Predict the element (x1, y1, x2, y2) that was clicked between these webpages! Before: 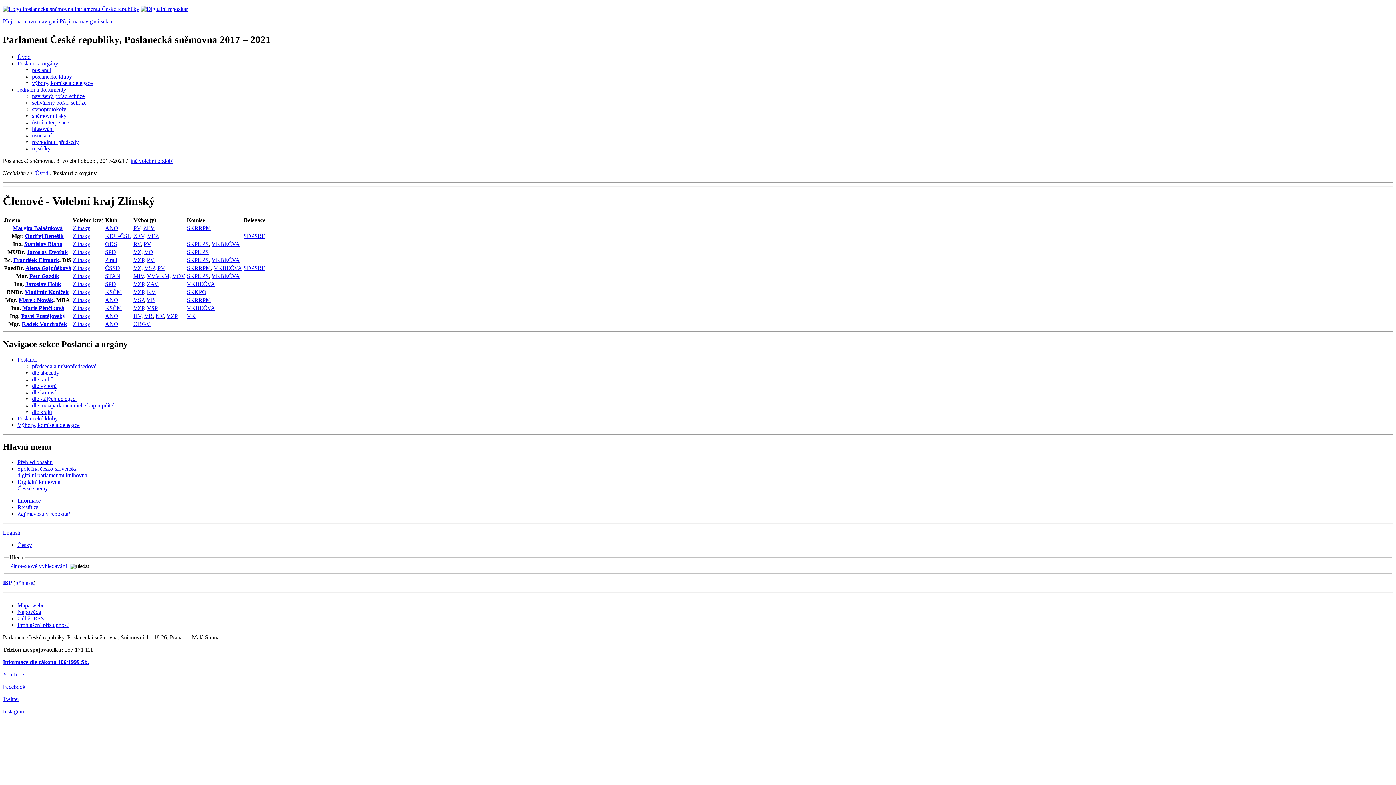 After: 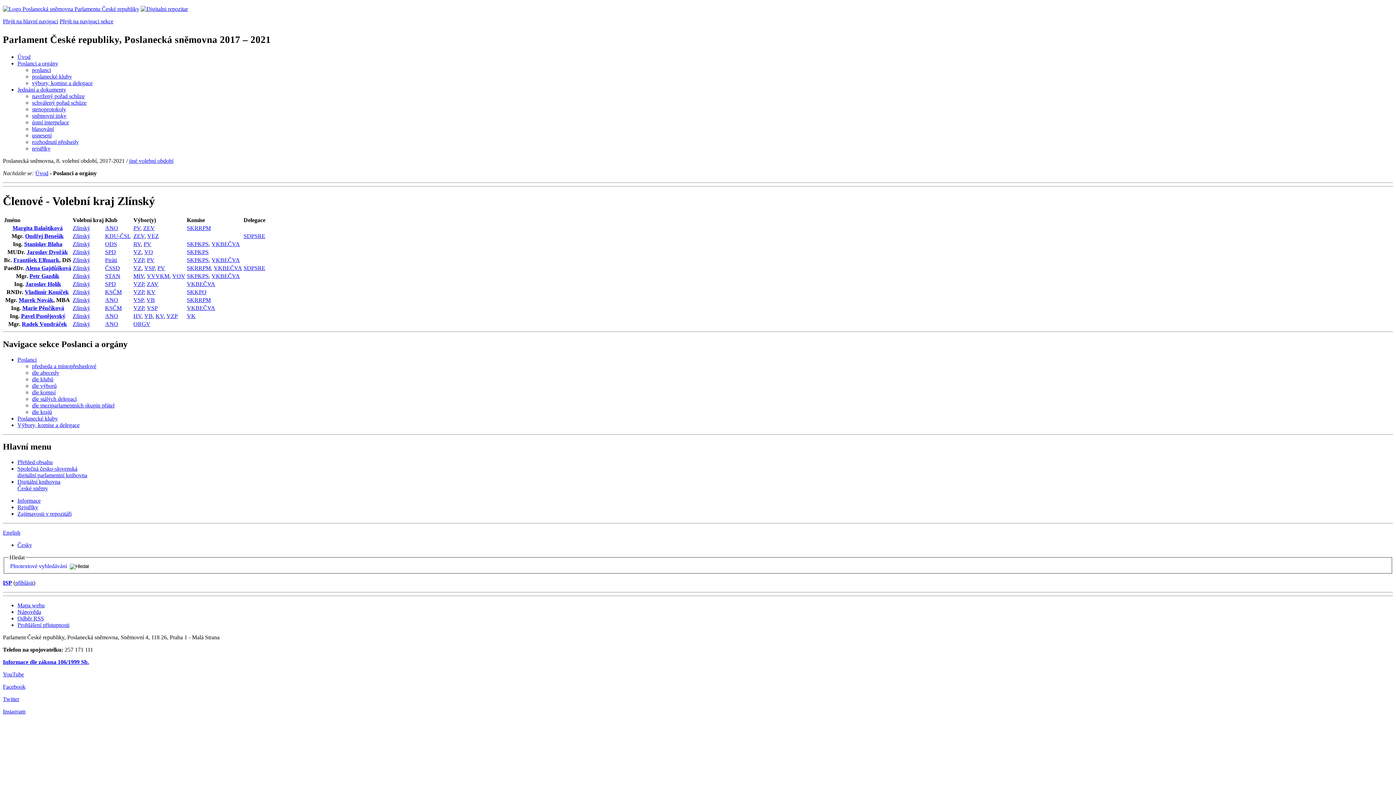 Action: bbox: (72, 241, 90, 247) label: Zlínský